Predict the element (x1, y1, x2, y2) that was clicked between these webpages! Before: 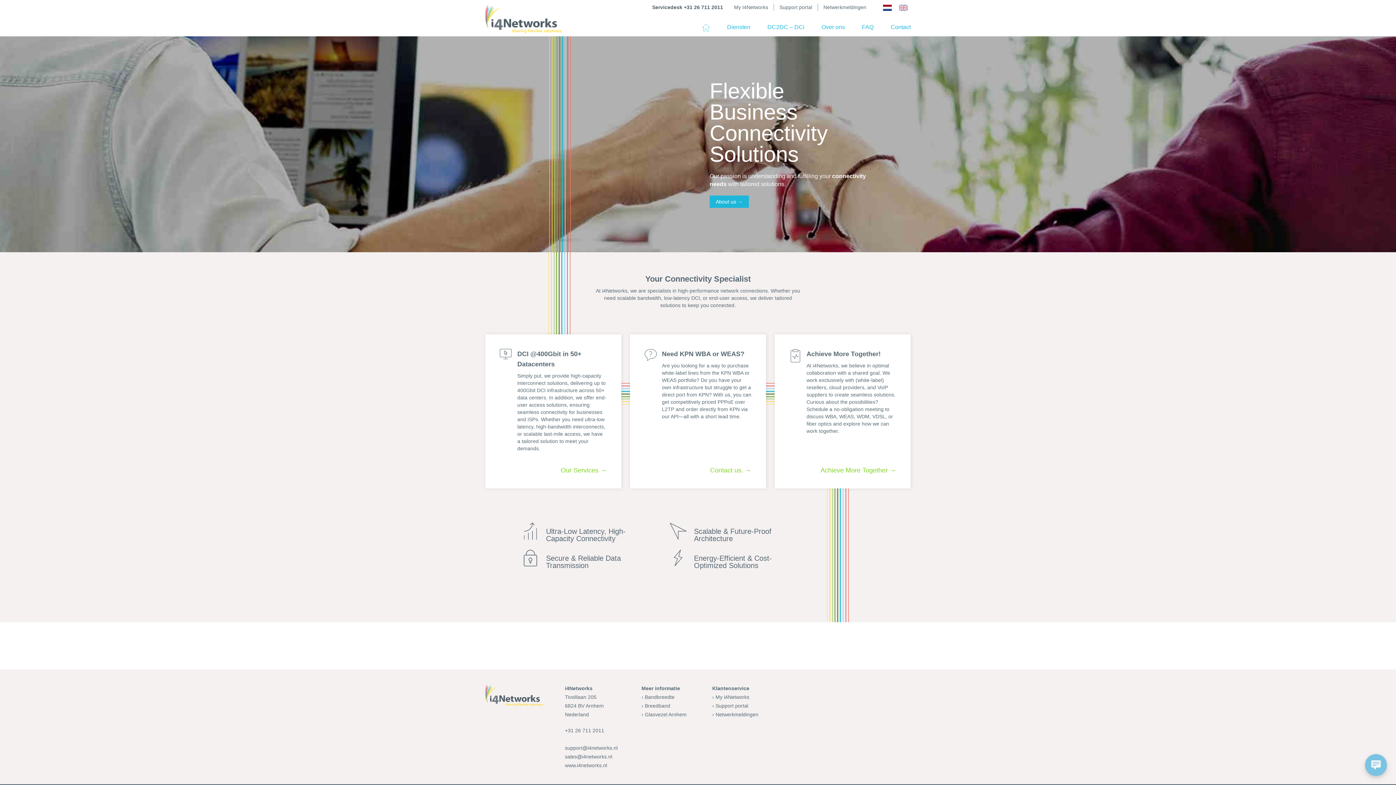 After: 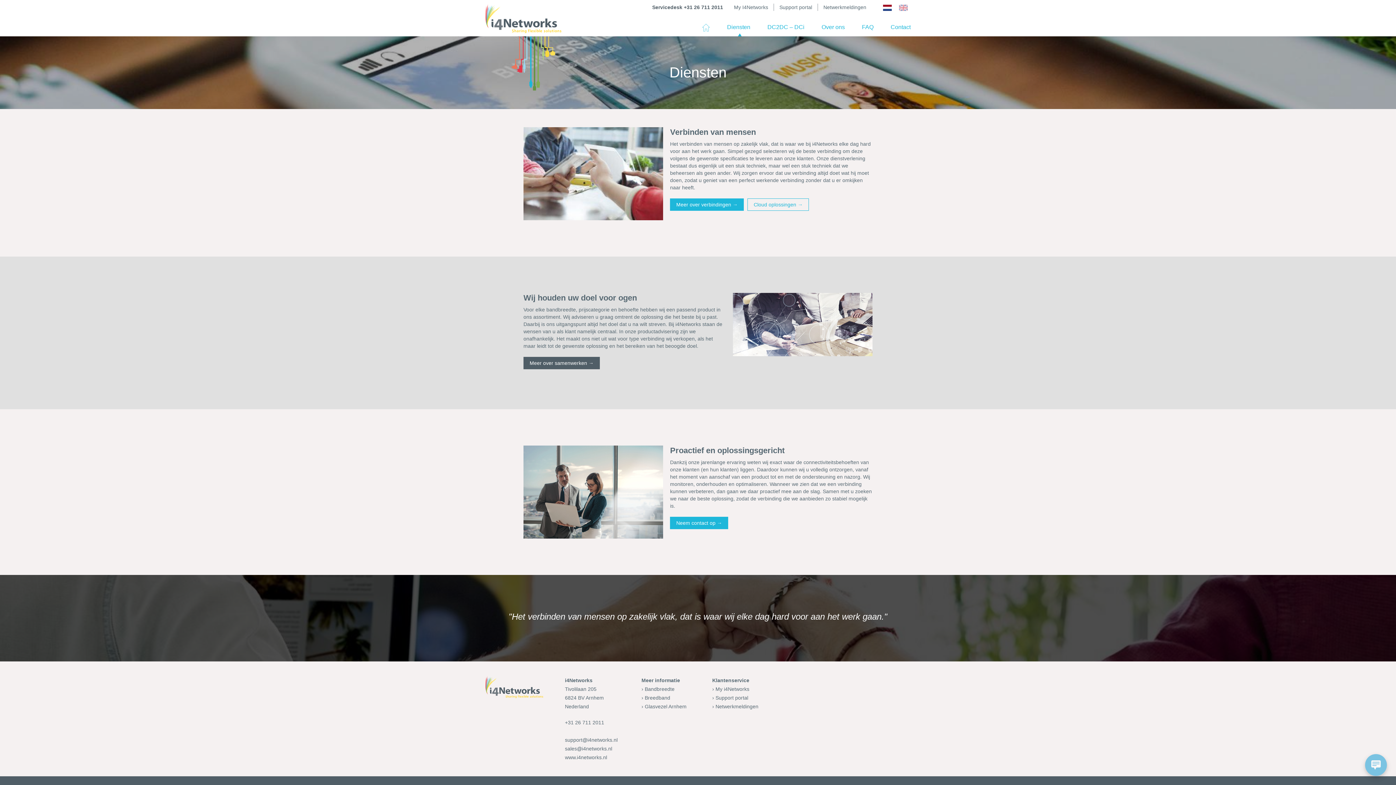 Action: label: Our Services bbox: (560, 466, 607, 474)